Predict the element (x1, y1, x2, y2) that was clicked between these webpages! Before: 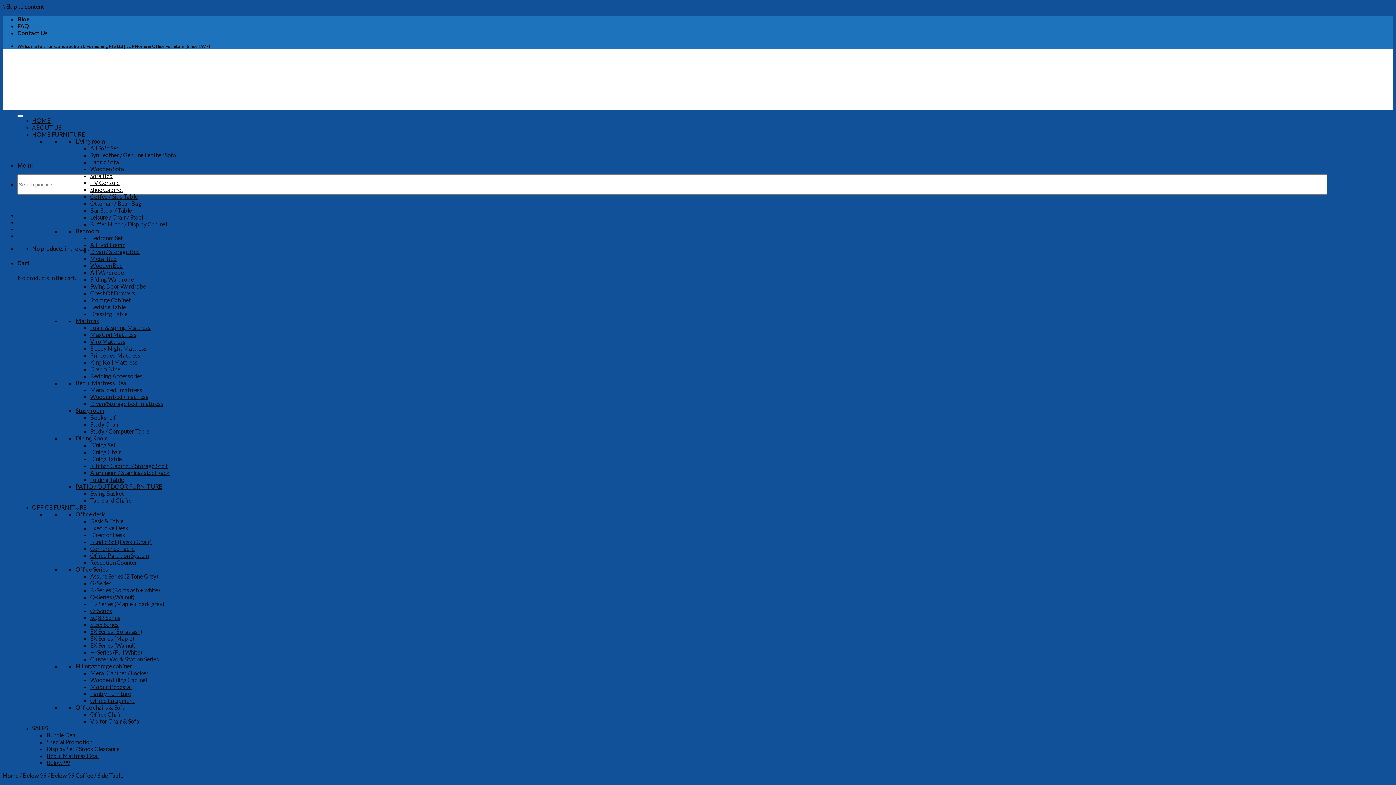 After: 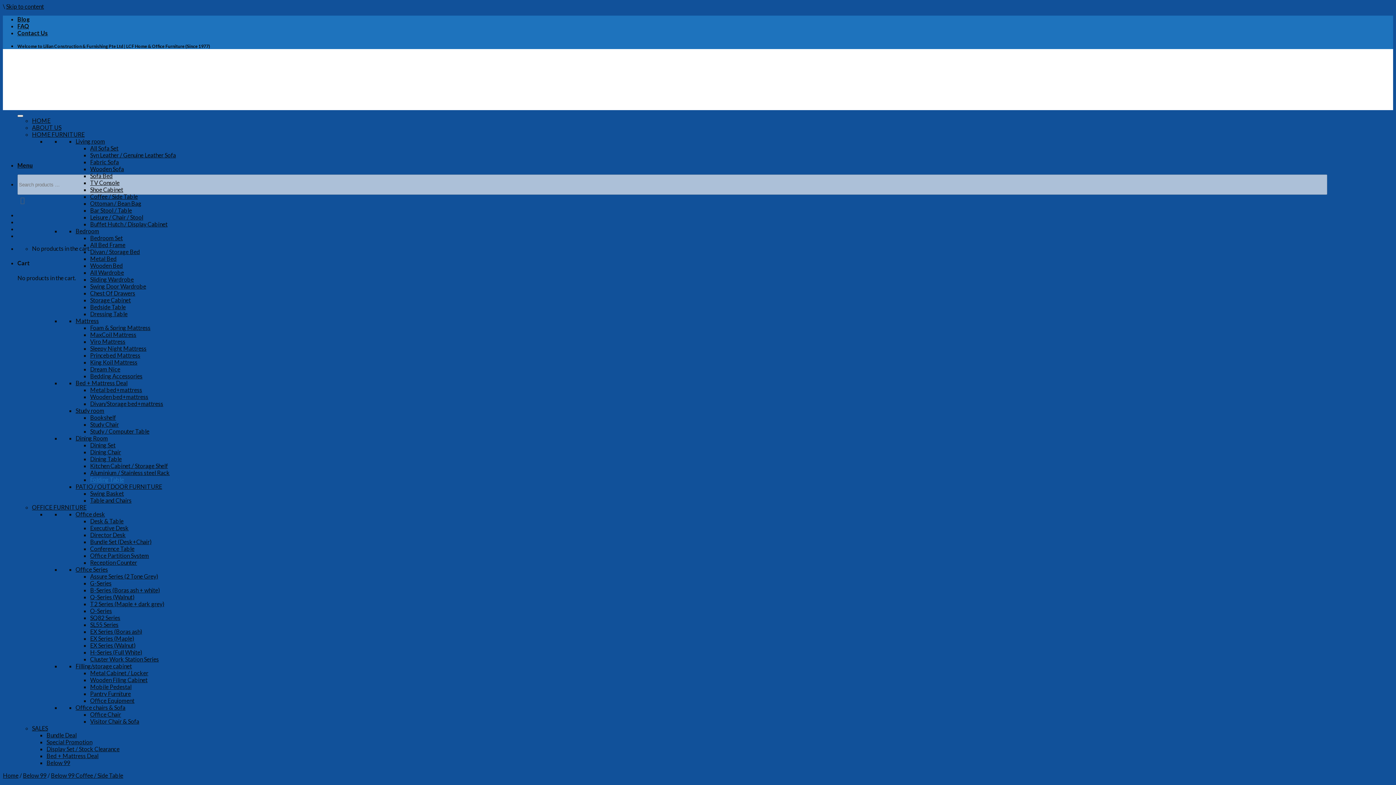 Action: label: Folding Table bbox: (90, 476, 124, 483)